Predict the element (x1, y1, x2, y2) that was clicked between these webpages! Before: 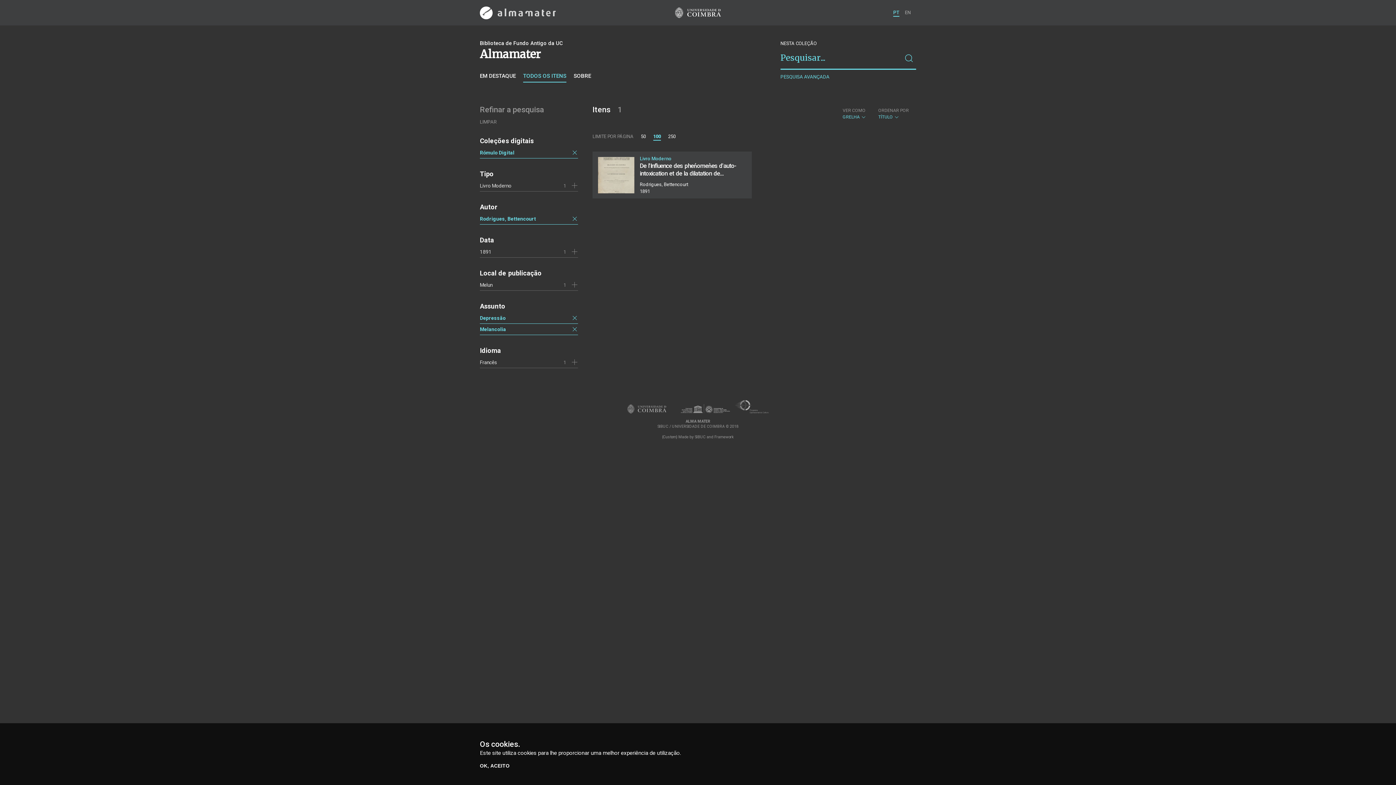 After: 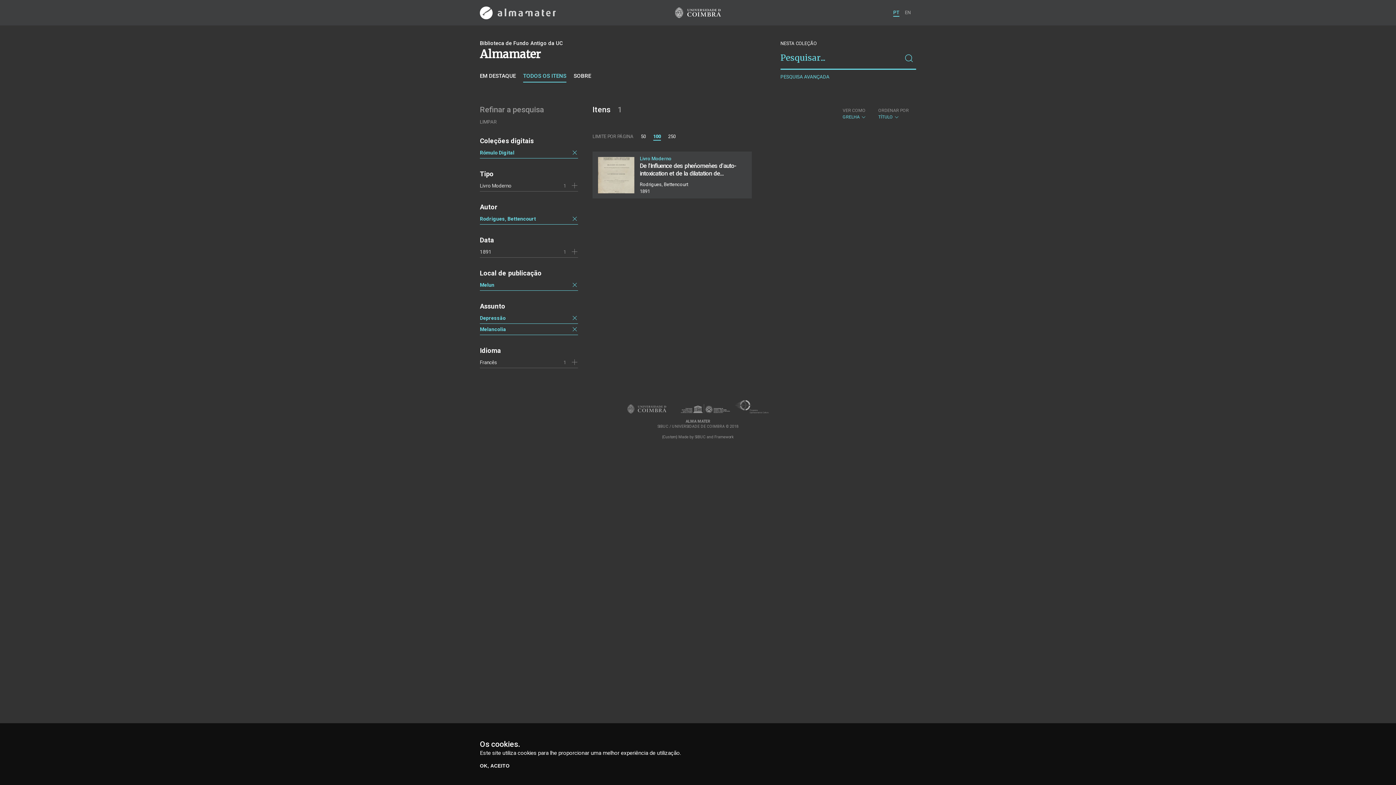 Action: bbox: (571, 281, 578, 288)